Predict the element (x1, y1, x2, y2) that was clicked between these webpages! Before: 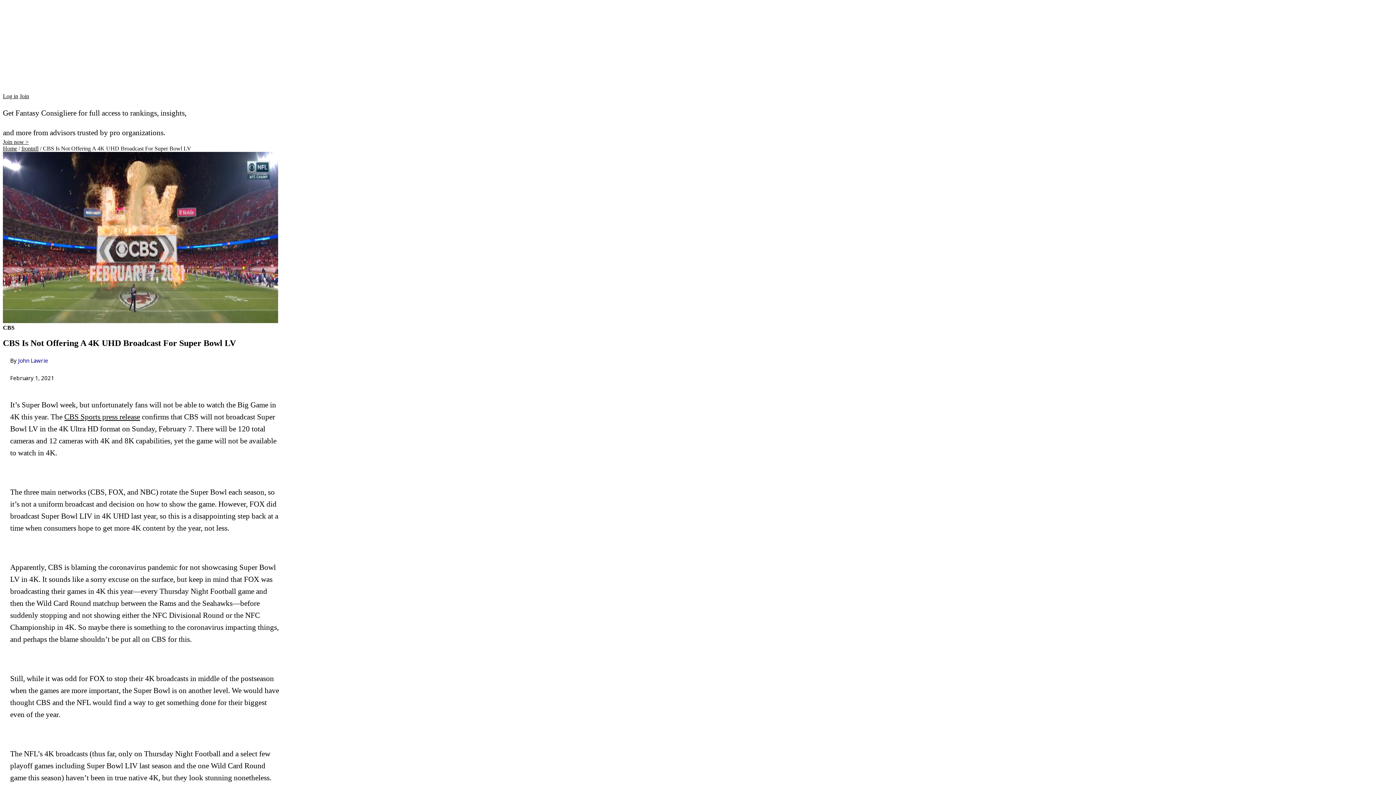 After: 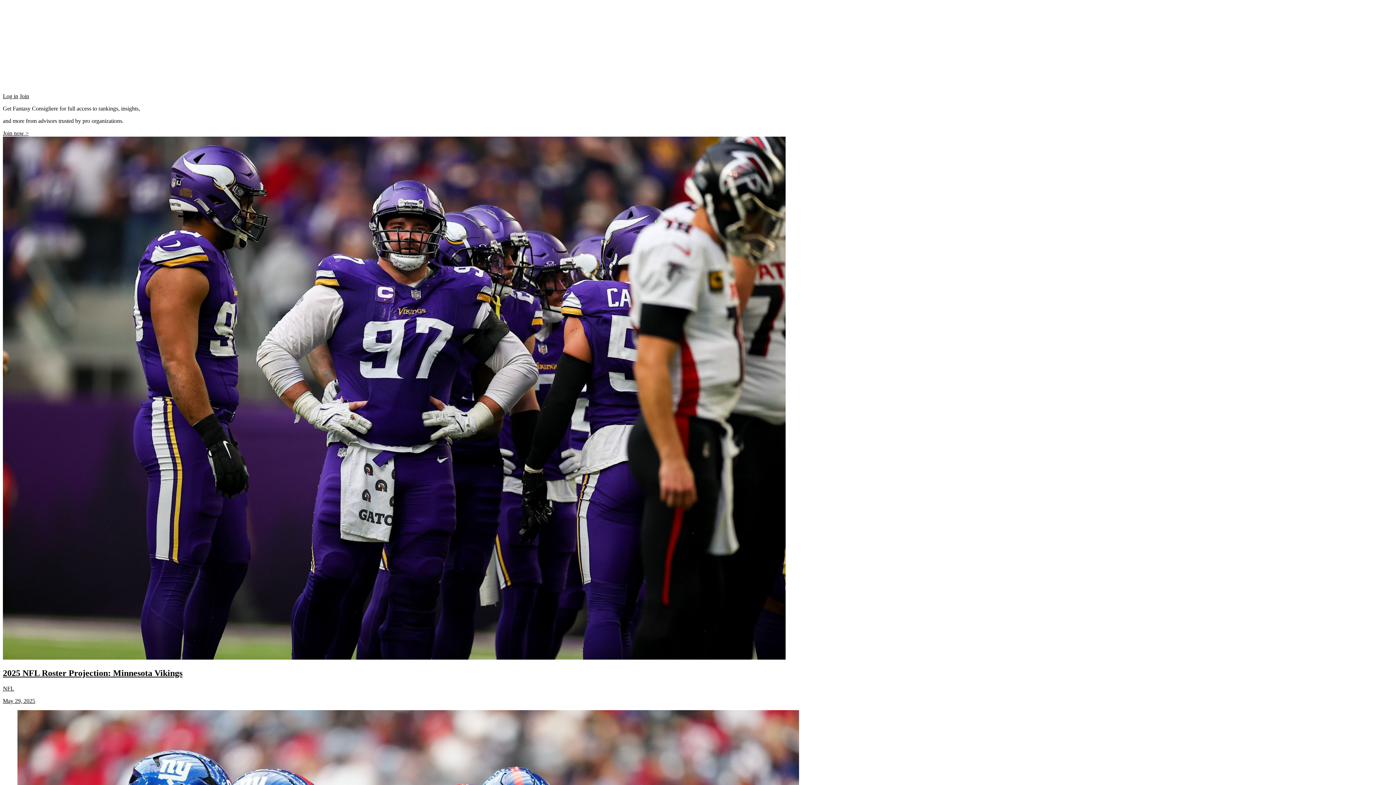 Action: bbox: (2, 86, 119, 92)